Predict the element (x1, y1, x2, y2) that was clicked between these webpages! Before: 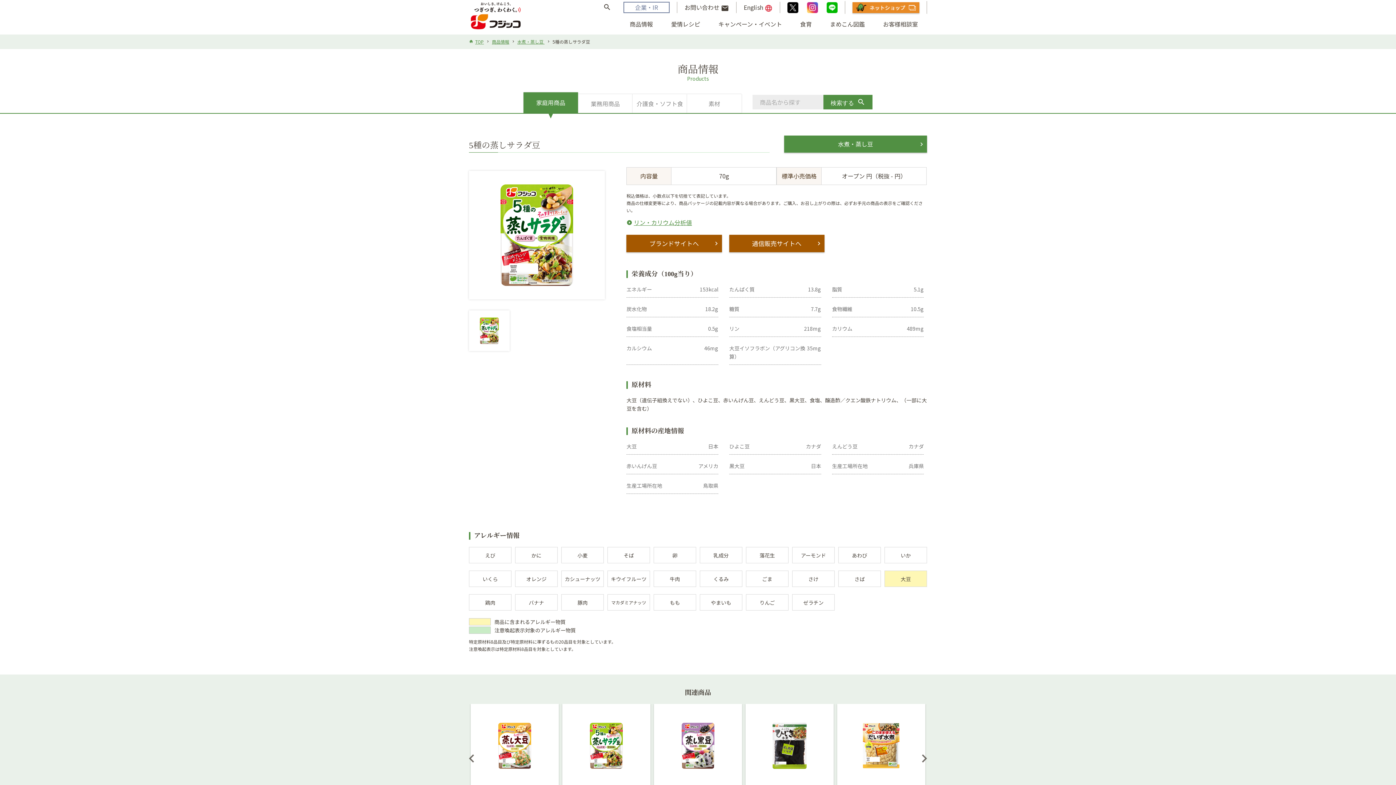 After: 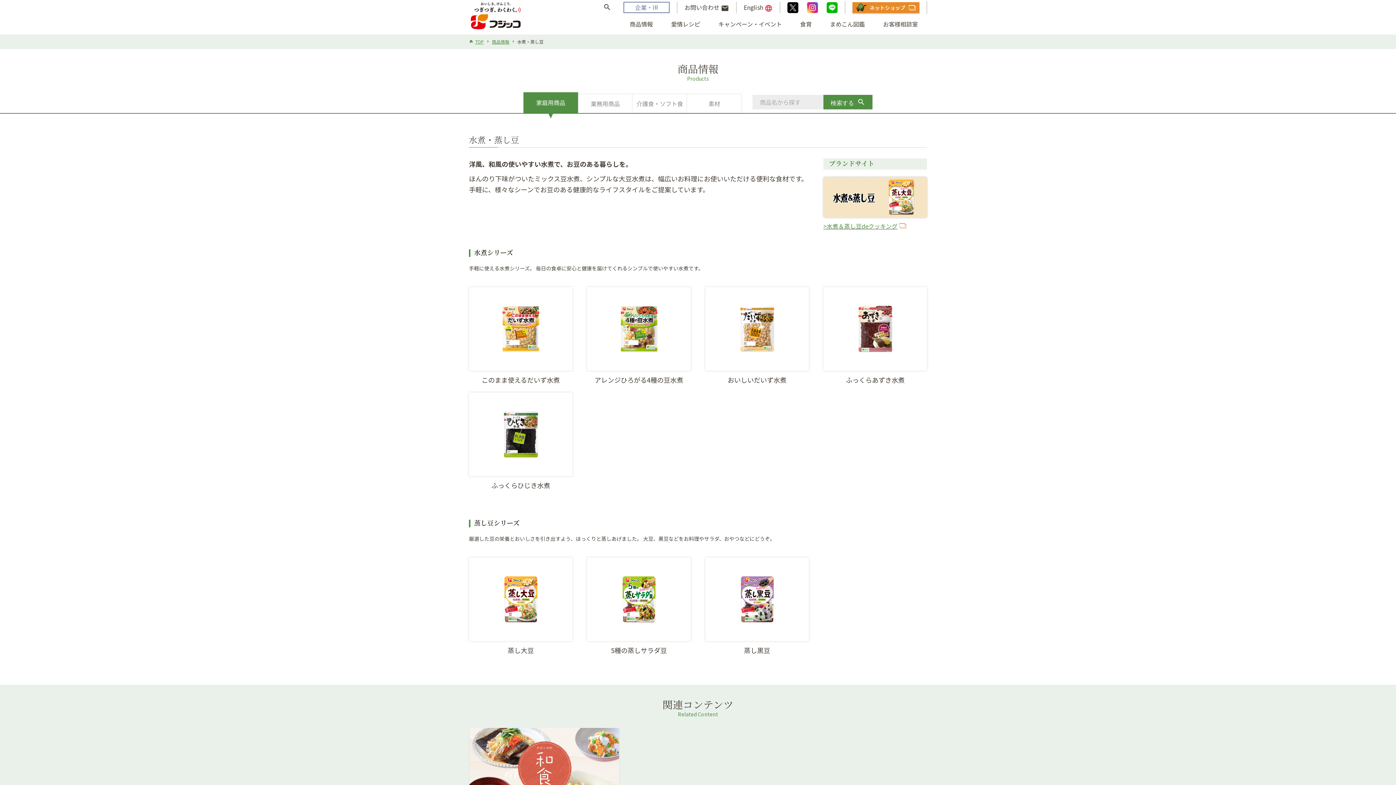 Action: label: 水煮・蒸し豆  bbox: (517, 38, 544, 44)